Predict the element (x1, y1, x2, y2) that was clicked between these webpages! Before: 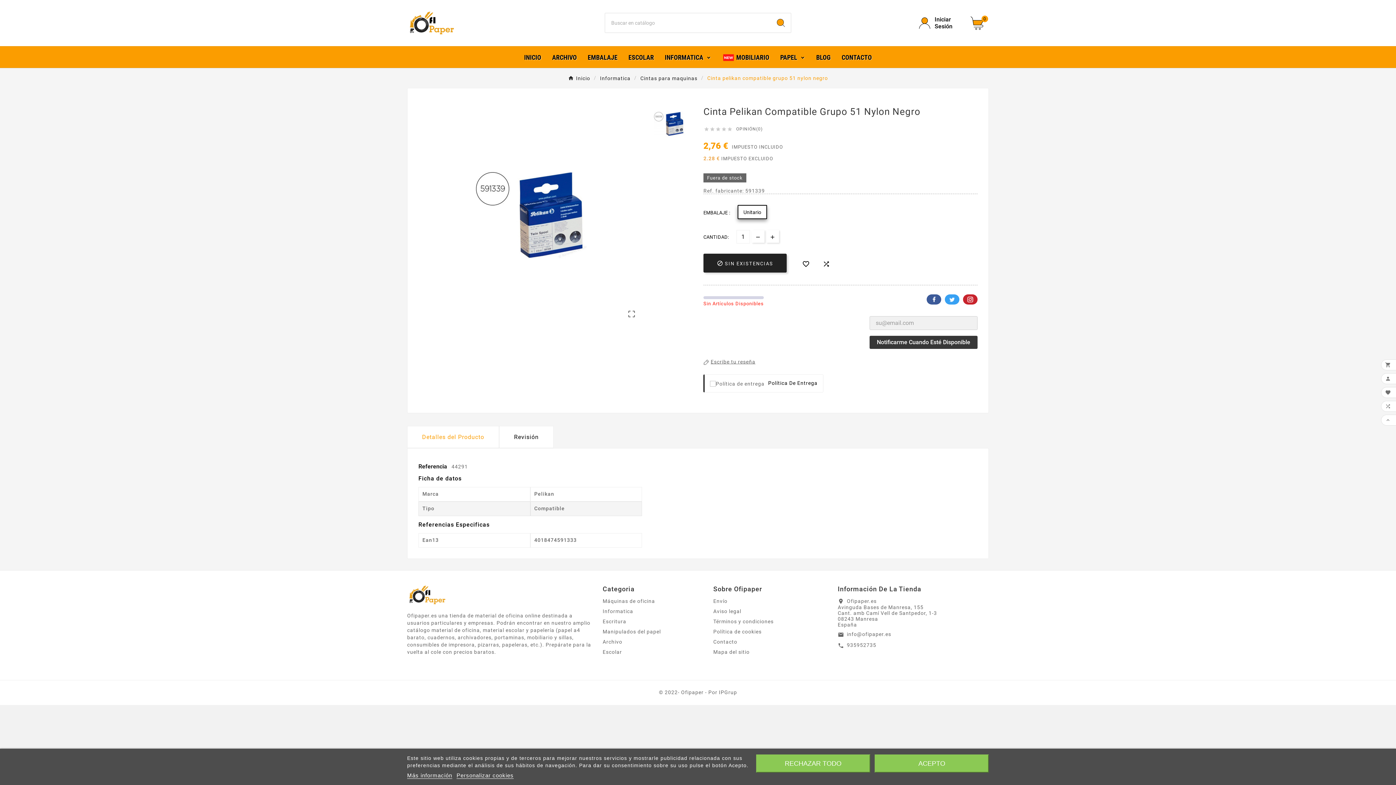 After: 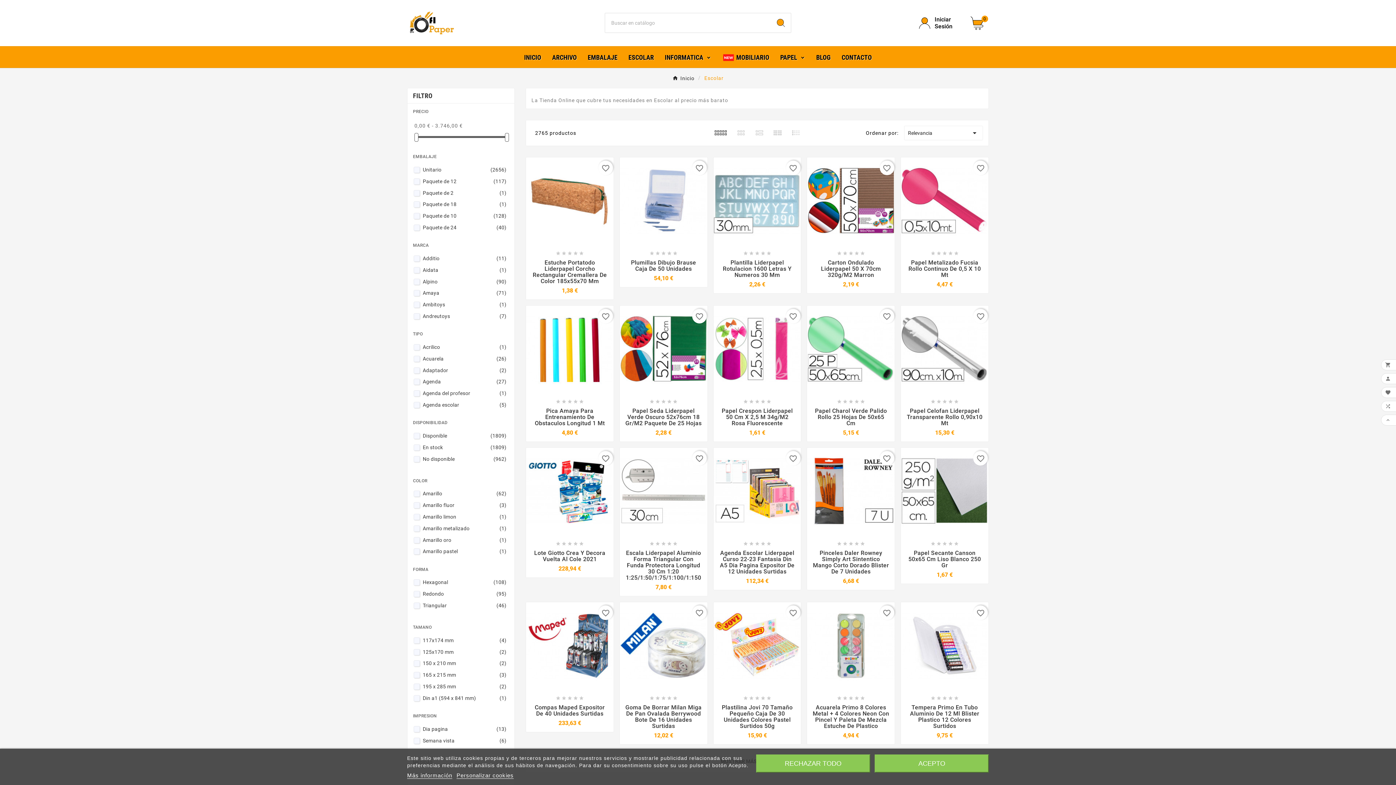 Action: label: Escolar bbox: (602, 649, 622, 655)